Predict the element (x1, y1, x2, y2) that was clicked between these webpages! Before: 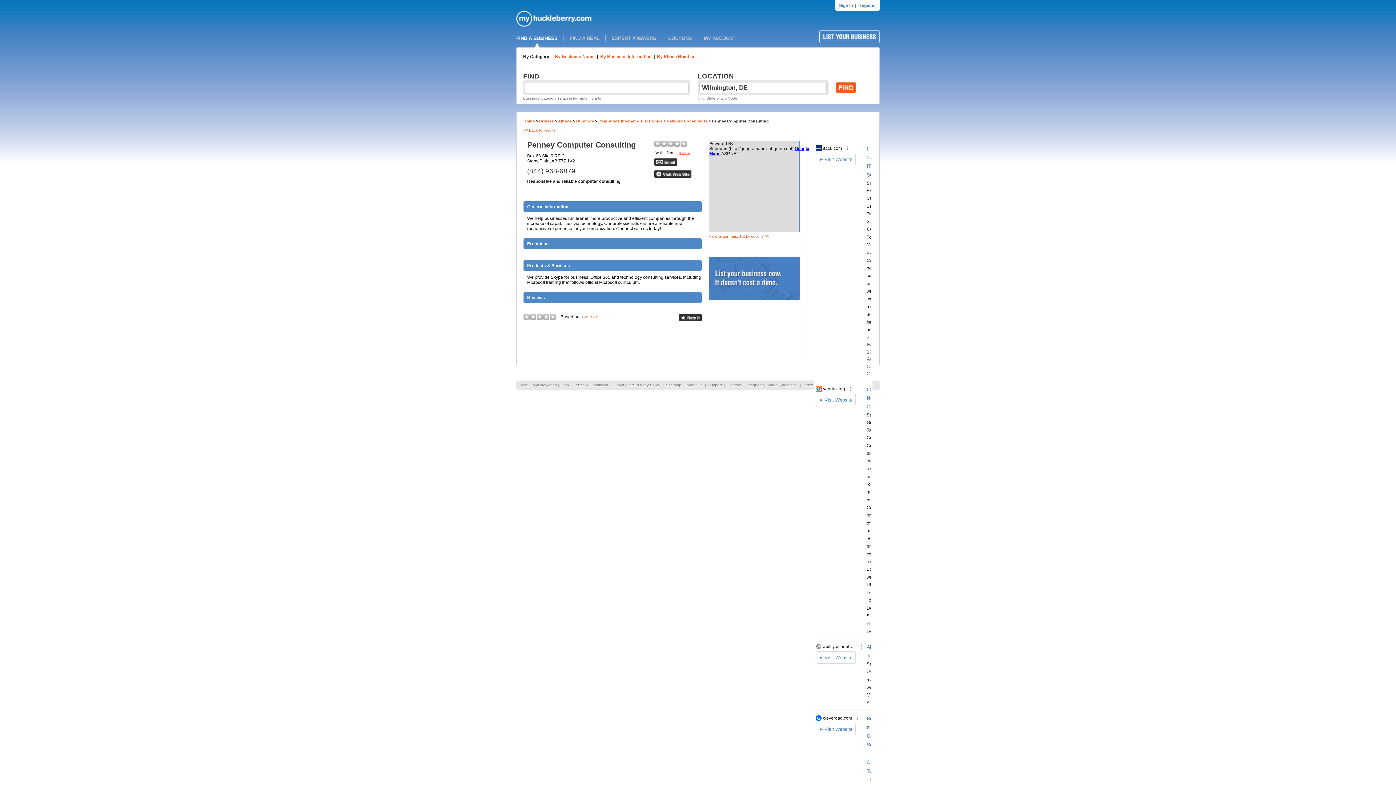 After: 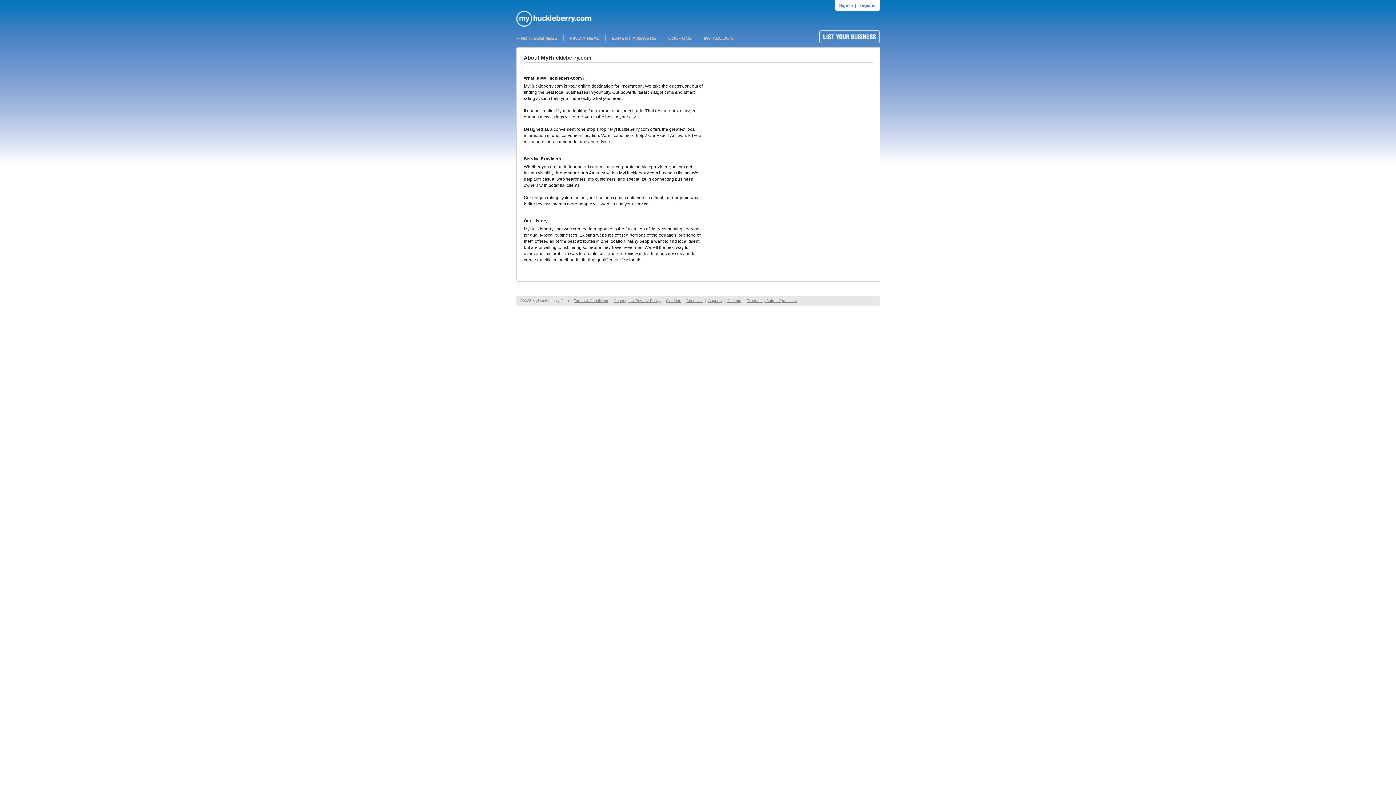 Action: bbox: (686, 382, 702, 387) label: About Us